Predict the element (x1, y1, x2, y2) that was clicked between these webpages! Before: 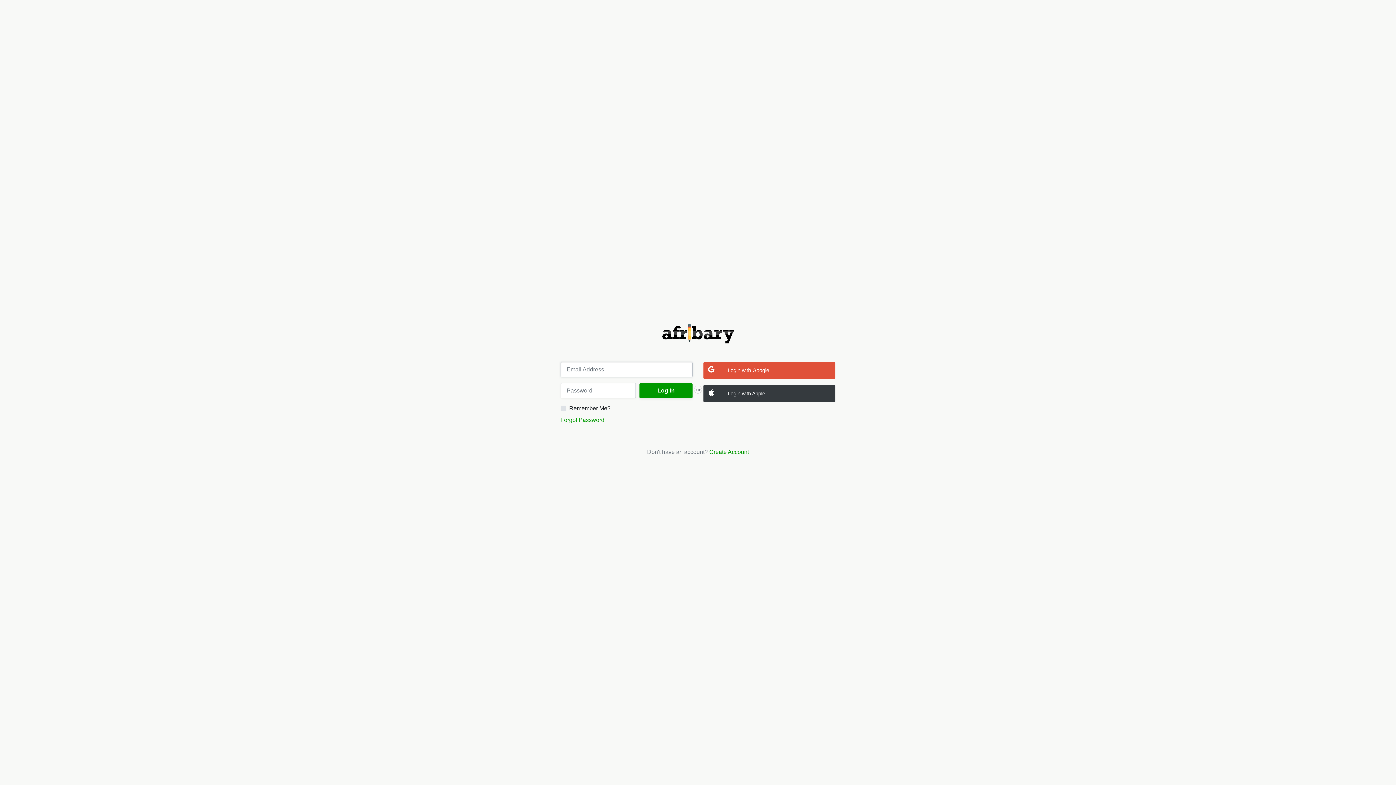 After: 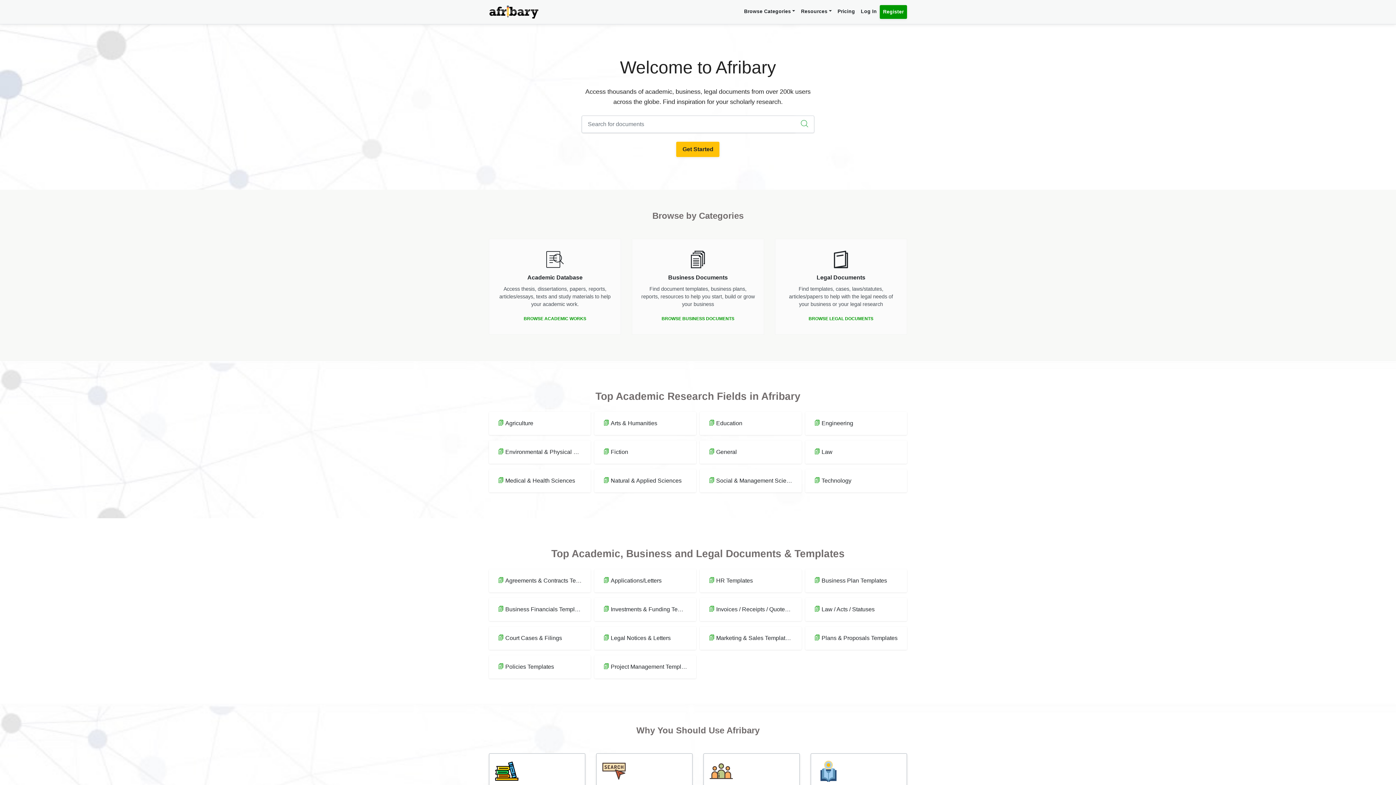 Action: bbox: (560, 323, 835, 344)